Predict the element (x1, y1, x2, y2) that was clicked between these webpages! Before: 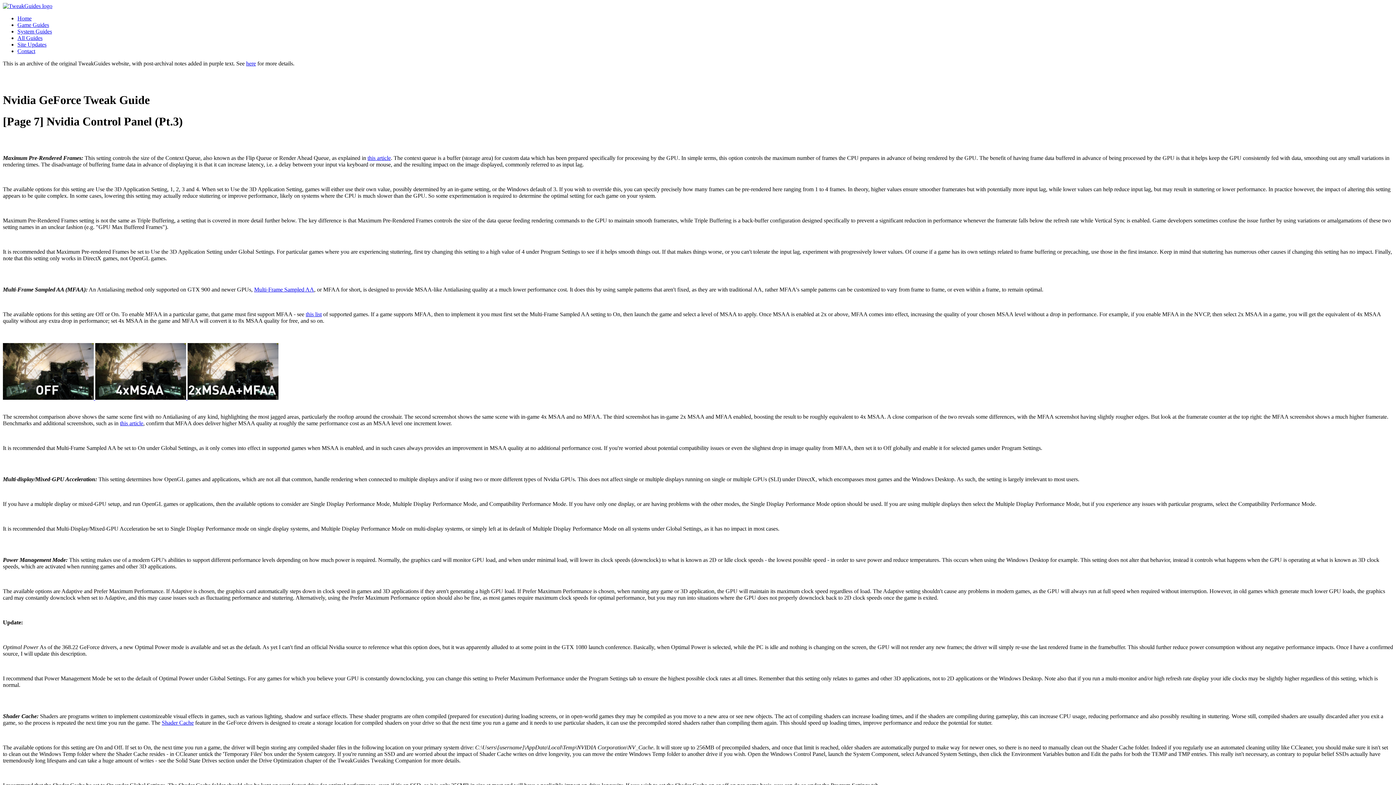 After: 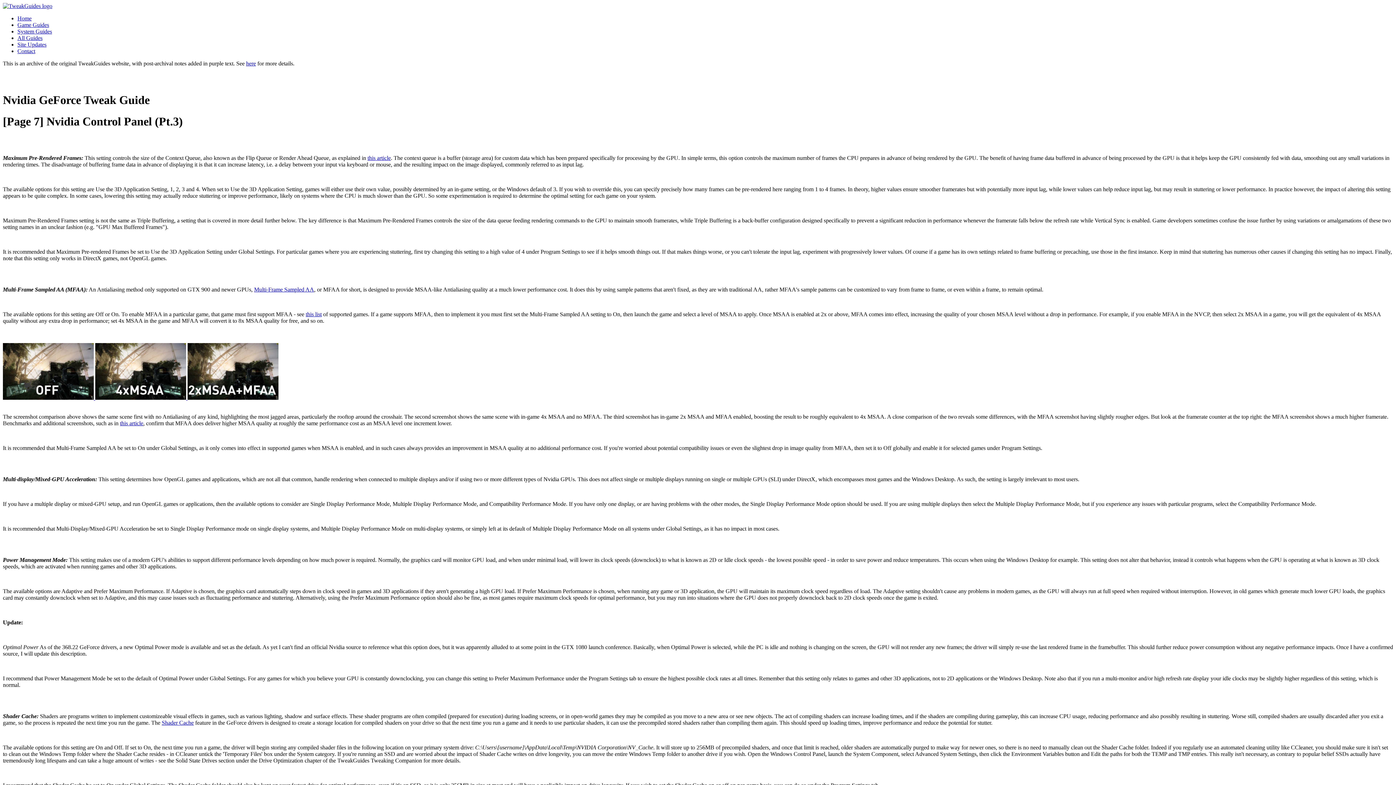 Action: bbox: (161, 720, 193, 726) label: Shader Cache